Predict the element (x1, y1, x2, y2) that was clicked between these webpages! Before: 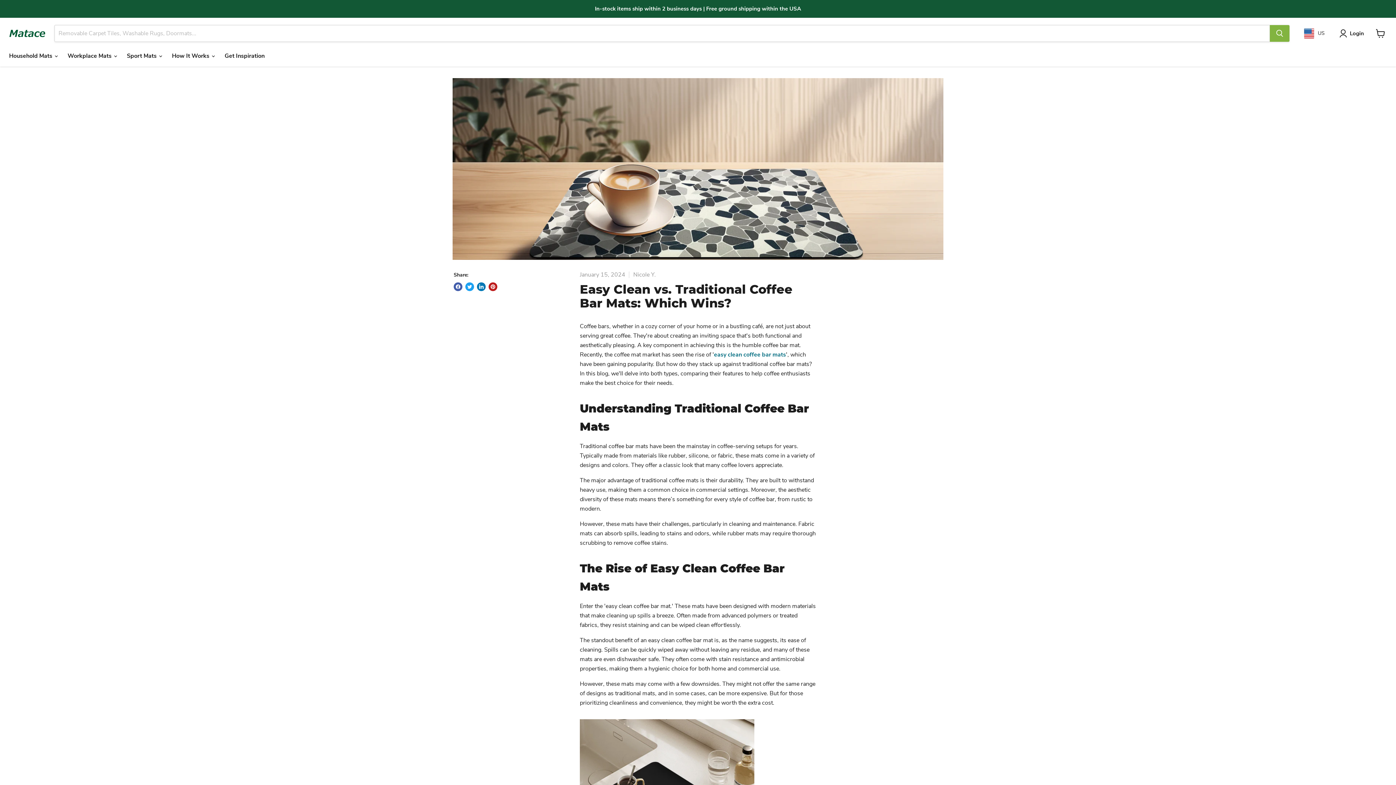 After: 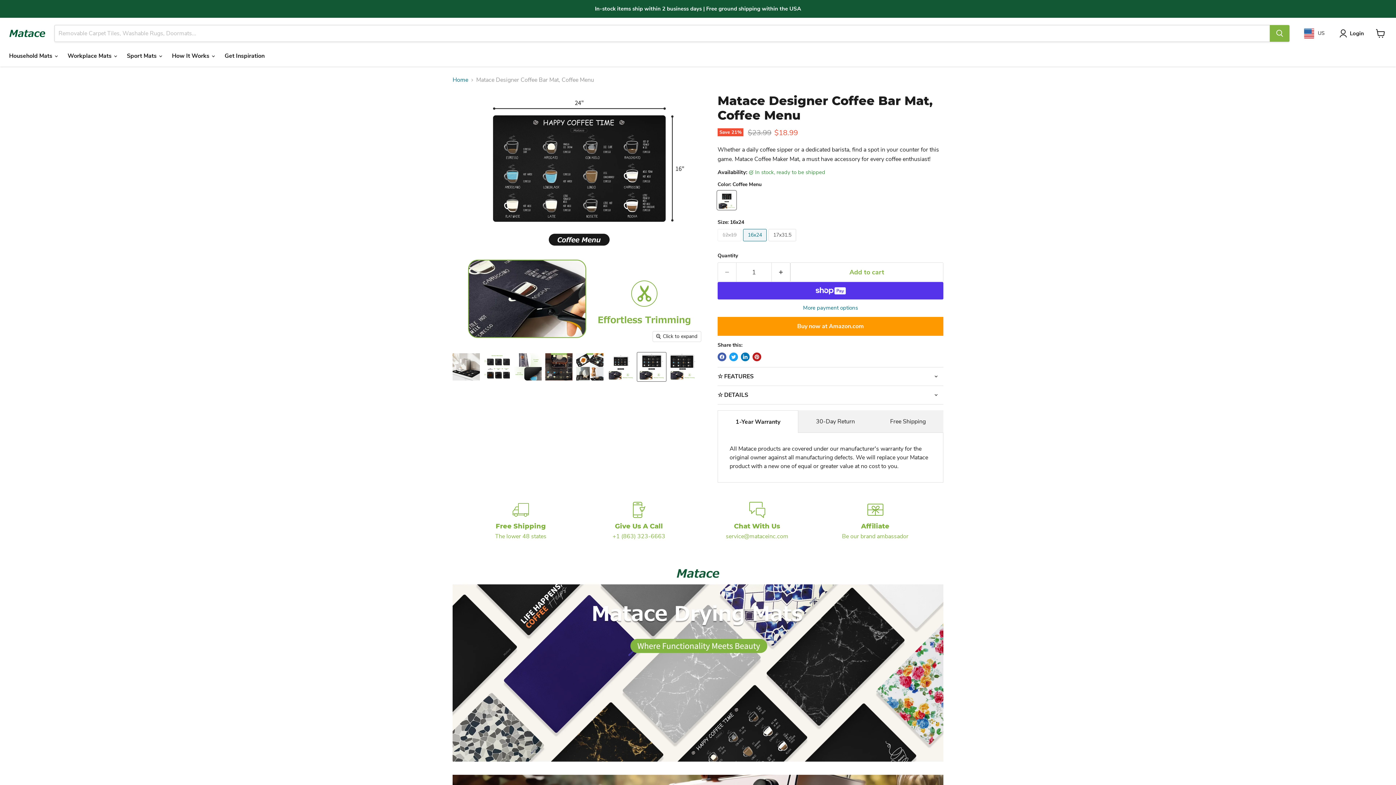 Action: label: easy clean coffee bar mats bbox: (714, 350, 786, 358)